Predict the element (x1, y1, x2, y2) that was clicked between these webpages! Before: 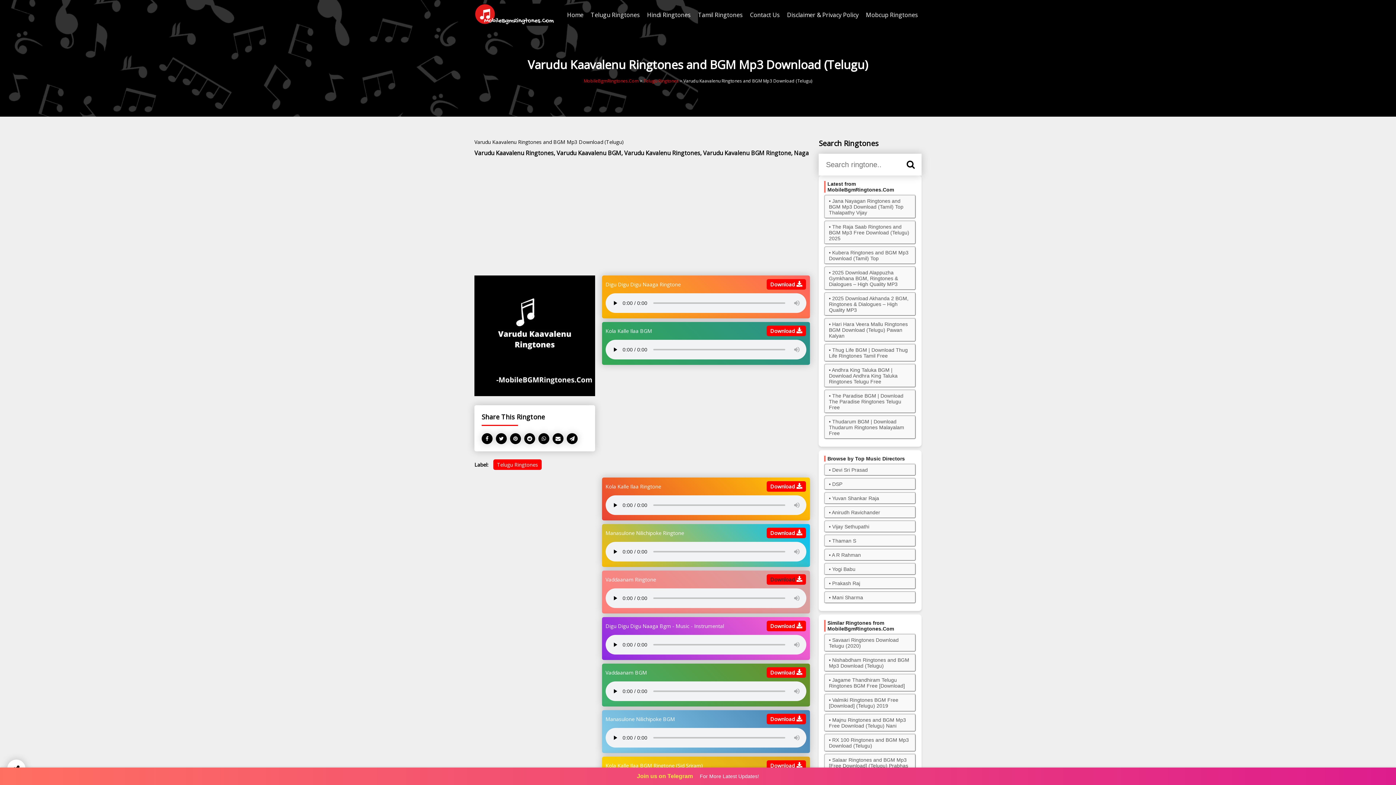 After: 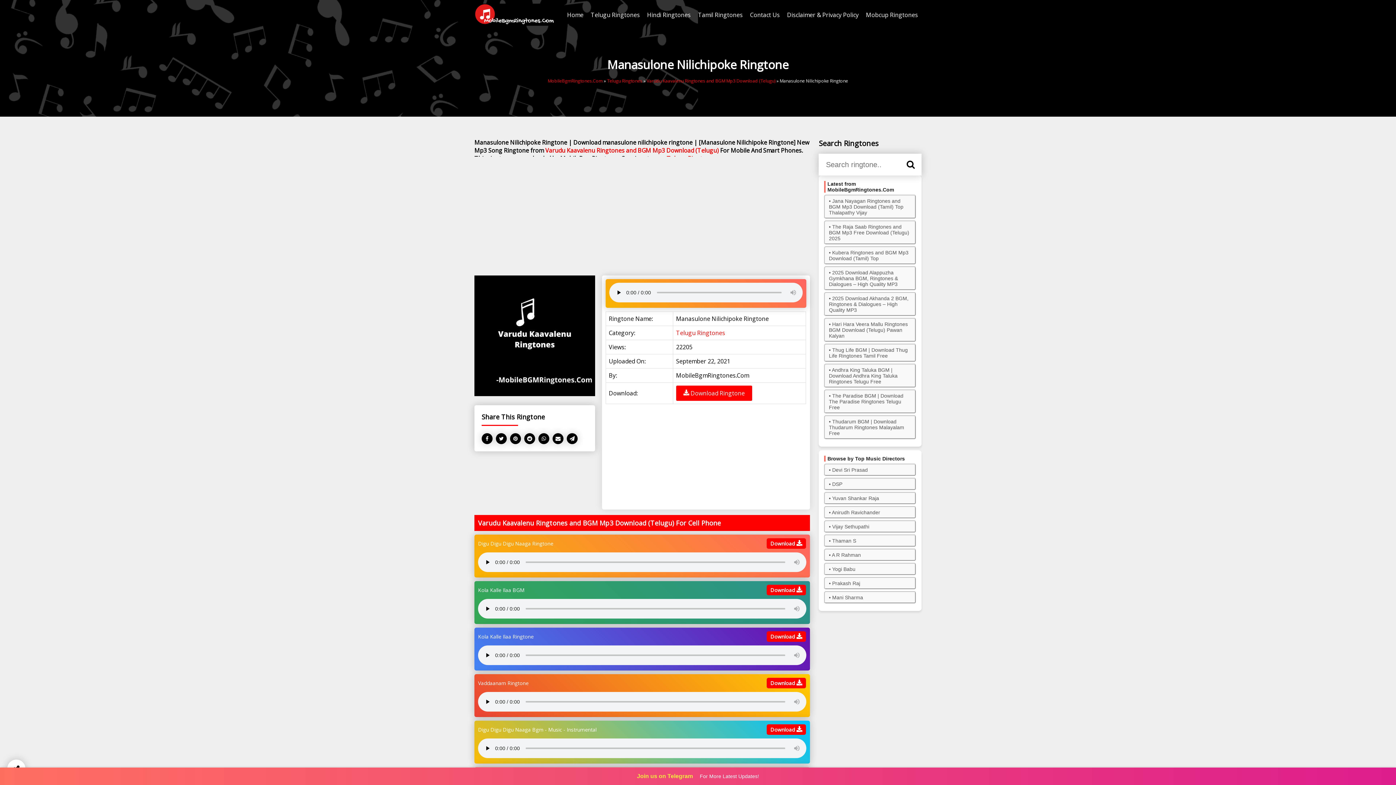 Action: label: Download bbox: (766, 527, 806, 538)